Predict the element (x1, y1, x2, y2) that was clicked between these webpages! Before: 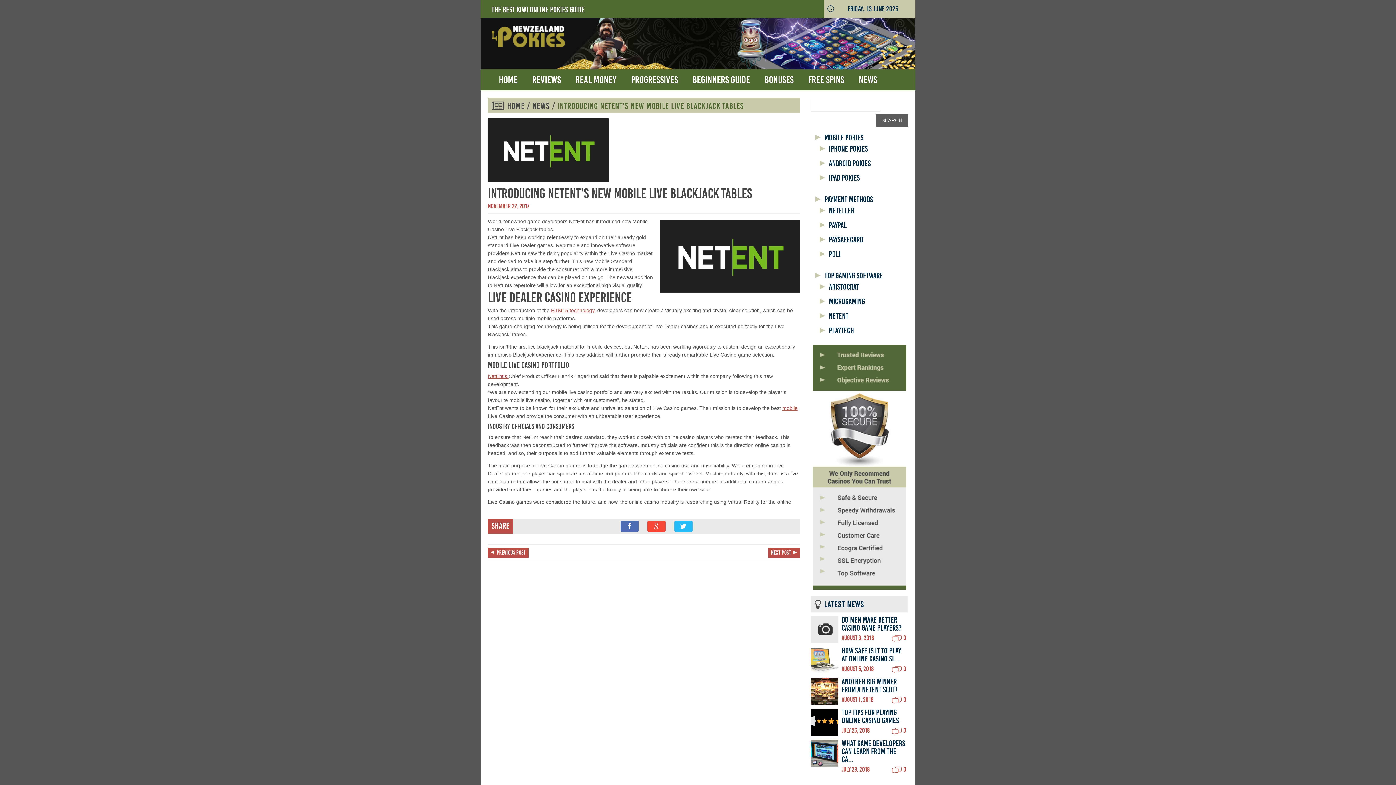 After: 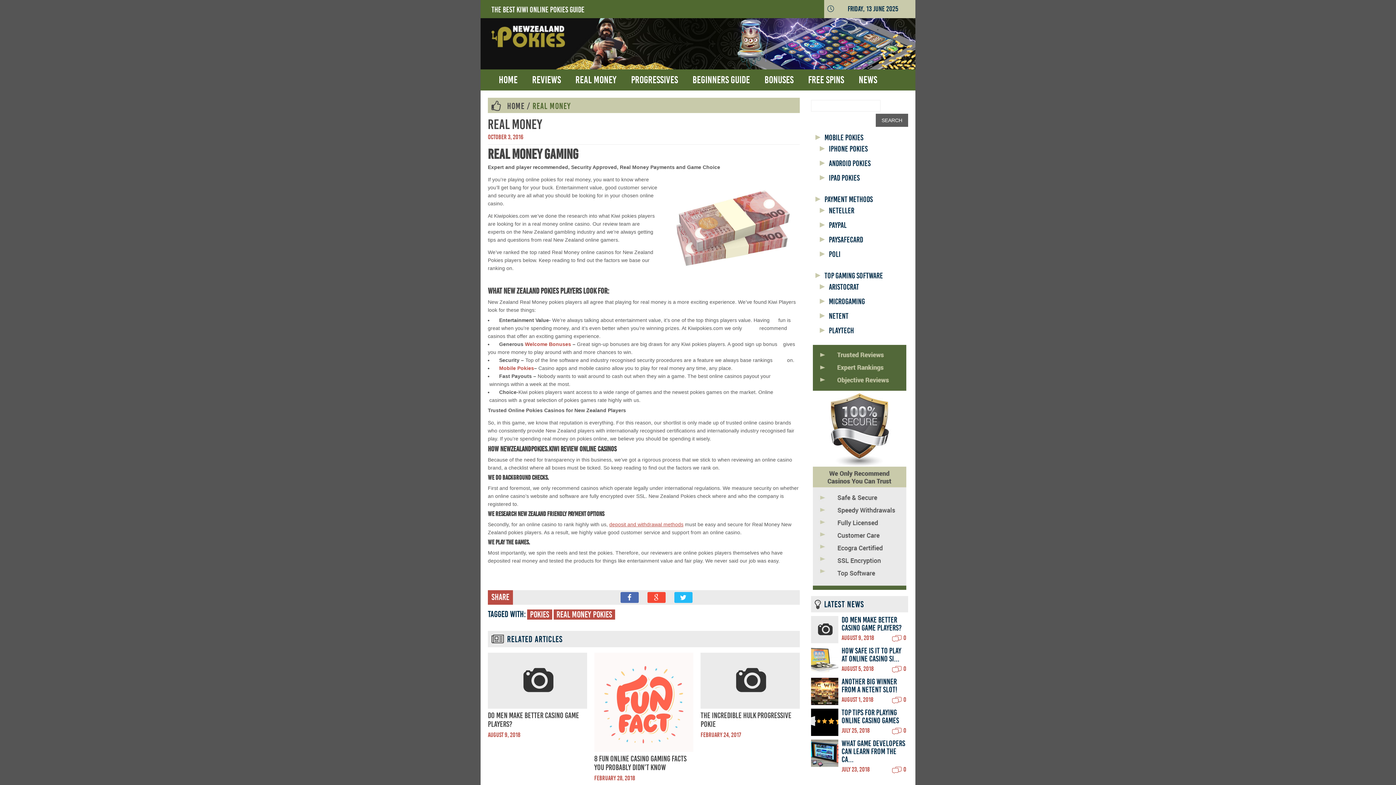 Action: bbox: (568, 69, 624, 90) label: Real Money